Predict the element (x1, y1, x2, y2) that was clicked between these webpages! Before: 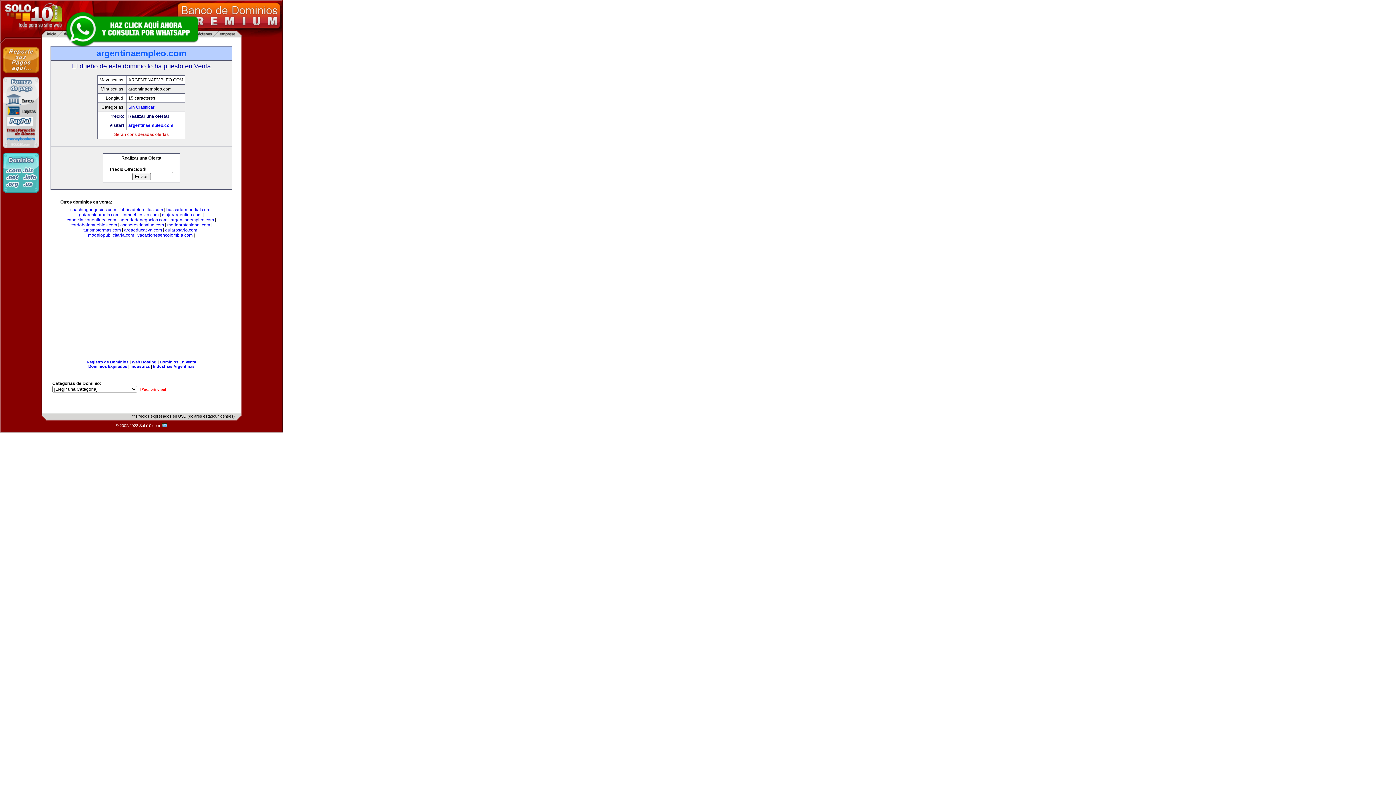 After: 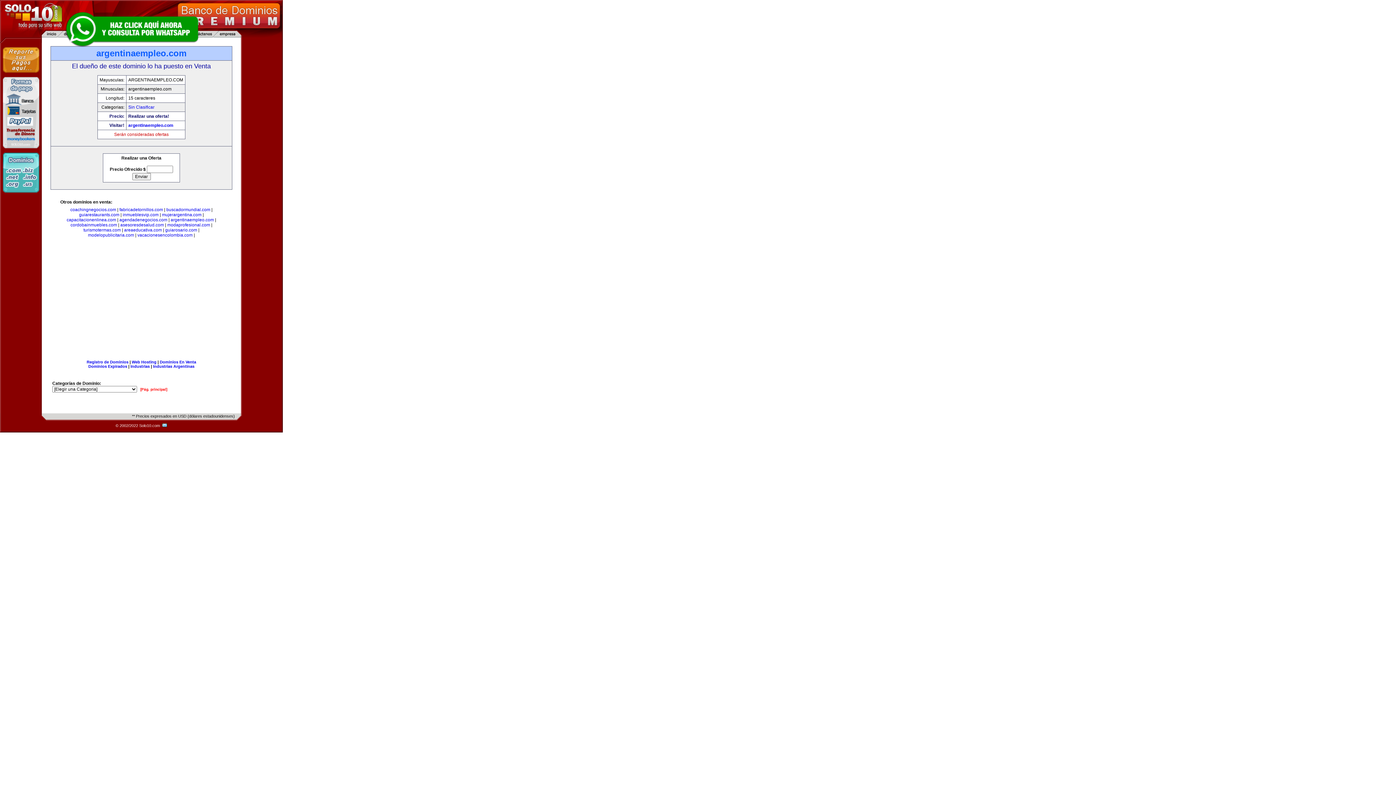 Action: bbox: (63, 10, 200, 47)